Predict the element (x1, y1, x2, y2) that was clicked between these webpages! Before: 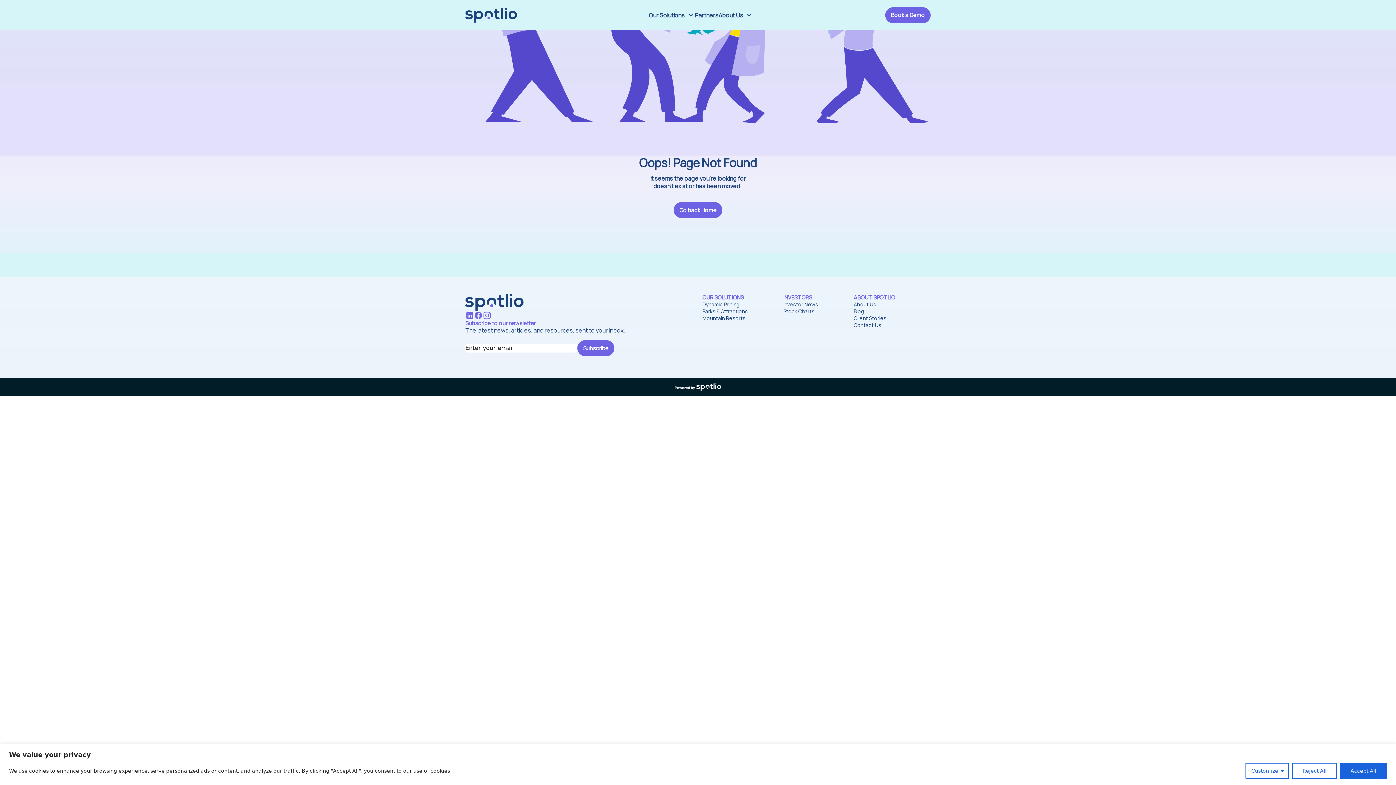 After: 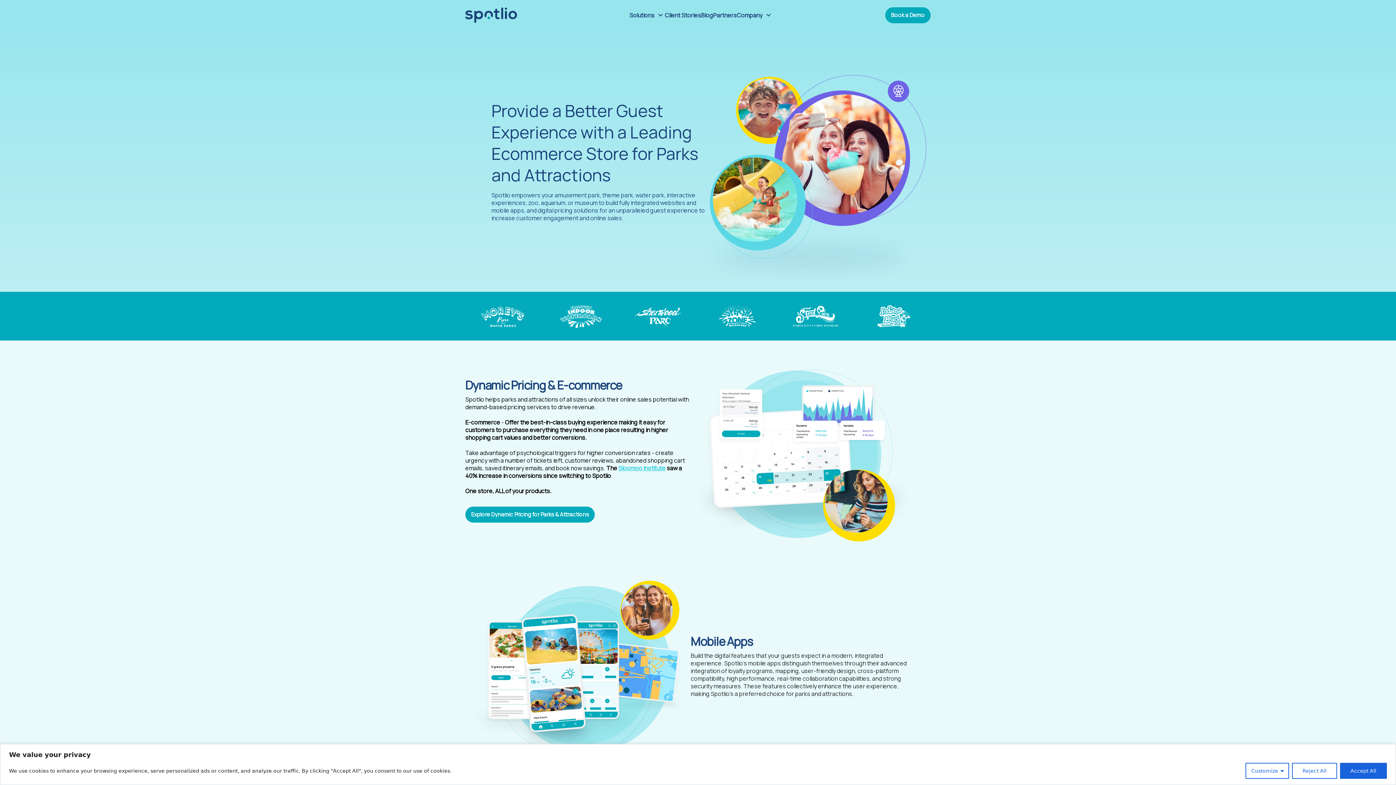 Action: bbox: (702, 308, 783, 314) label: Parks & Attractions